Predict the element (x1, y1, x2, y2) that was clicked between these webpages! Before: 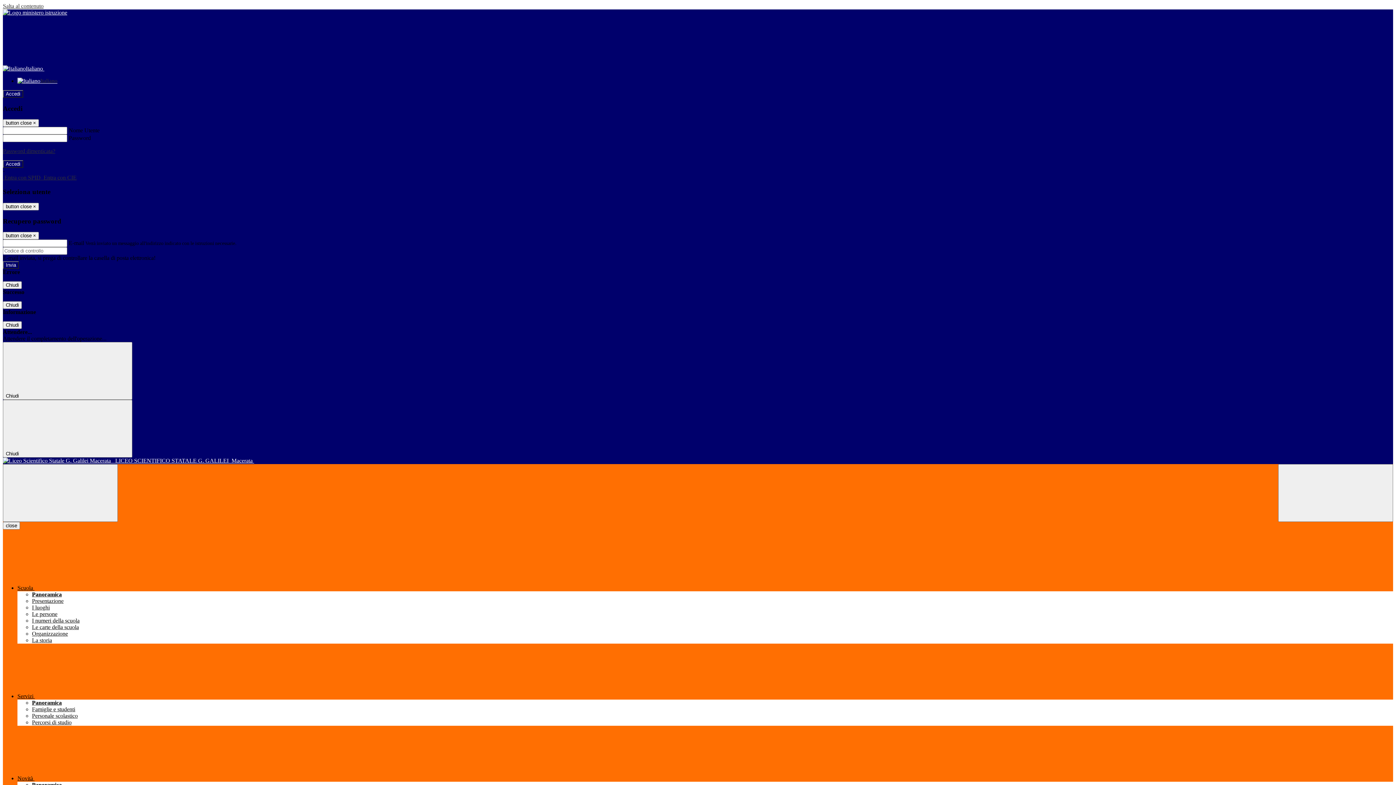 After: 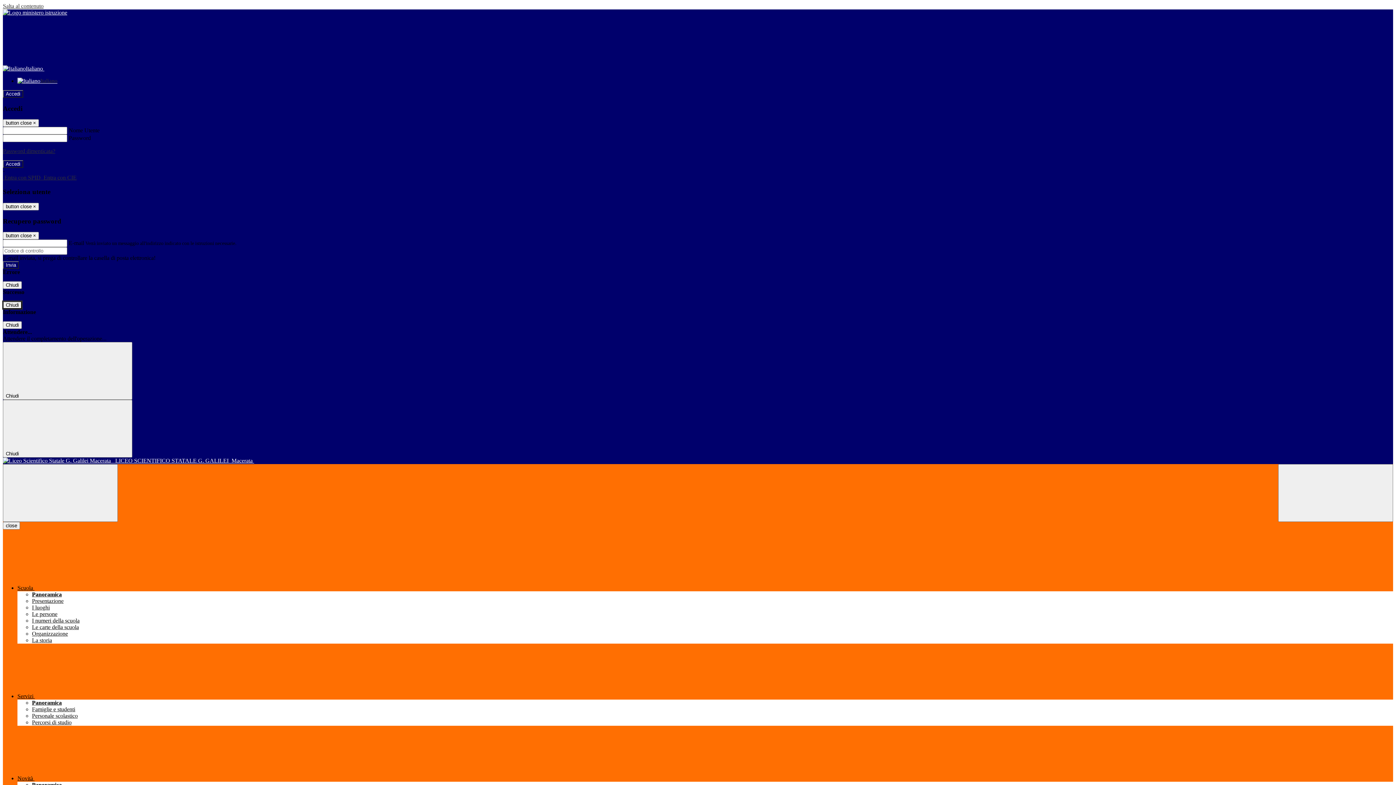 Action: bbox: (2, 301, 21, 309) label: Chiudi